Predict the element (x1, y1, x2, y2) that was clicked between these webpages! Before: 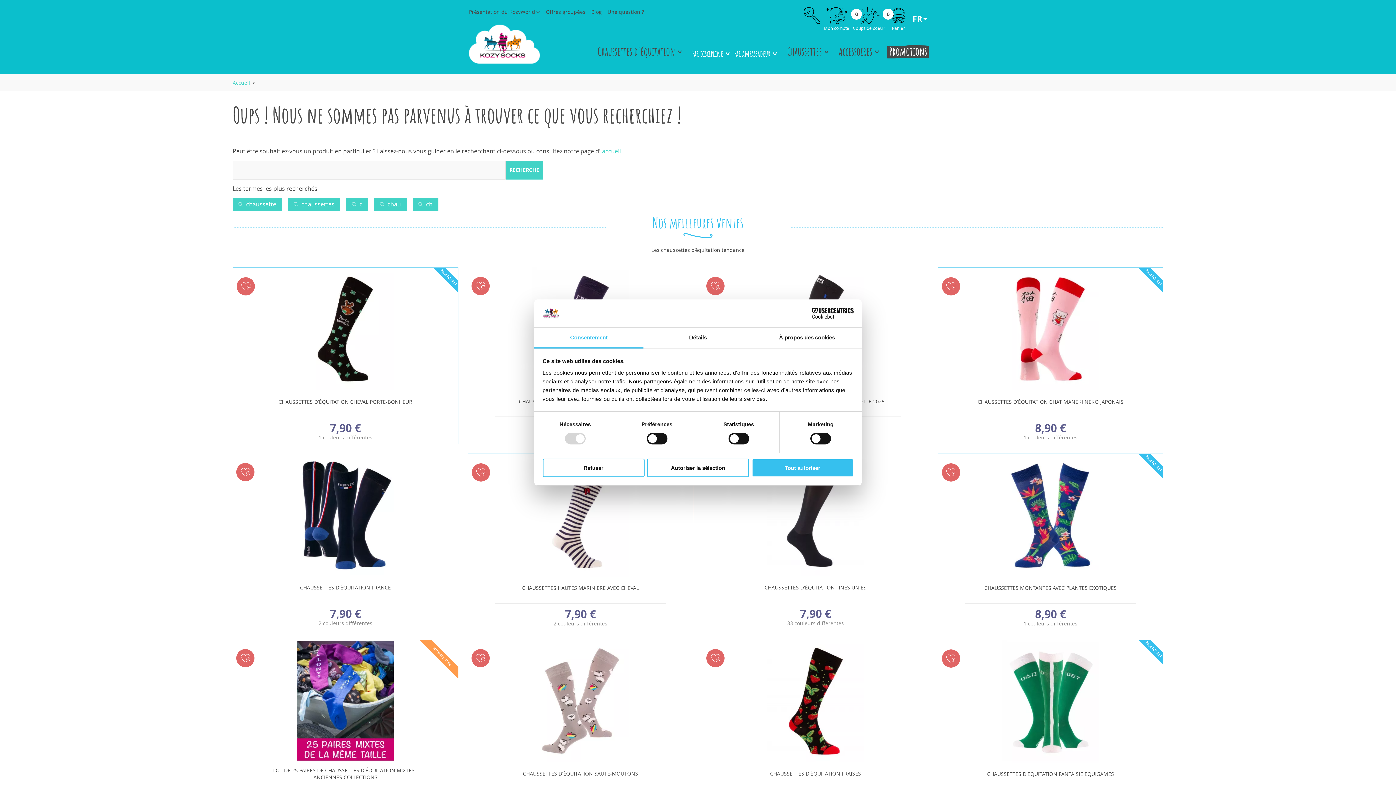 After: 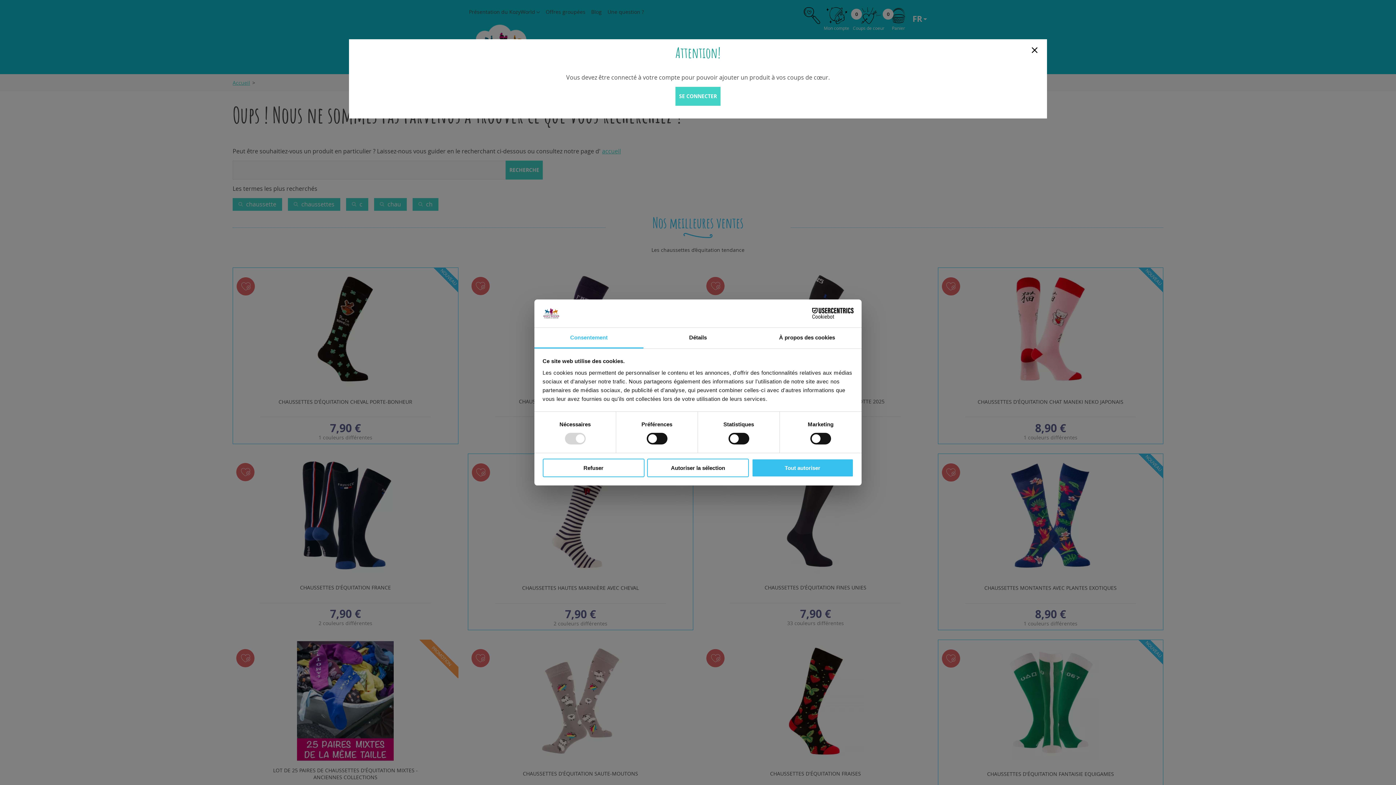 Action: bbox: (236, 463, 254, 481)